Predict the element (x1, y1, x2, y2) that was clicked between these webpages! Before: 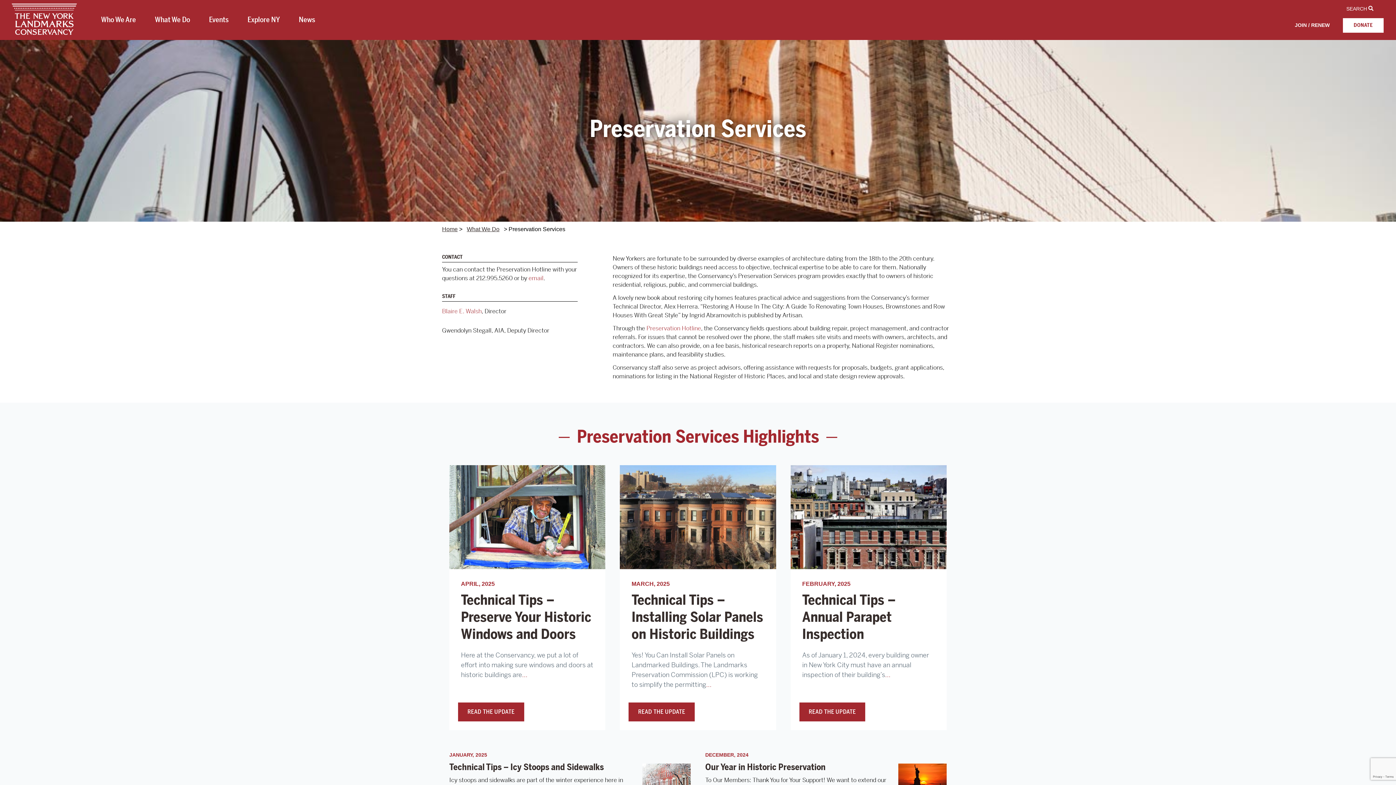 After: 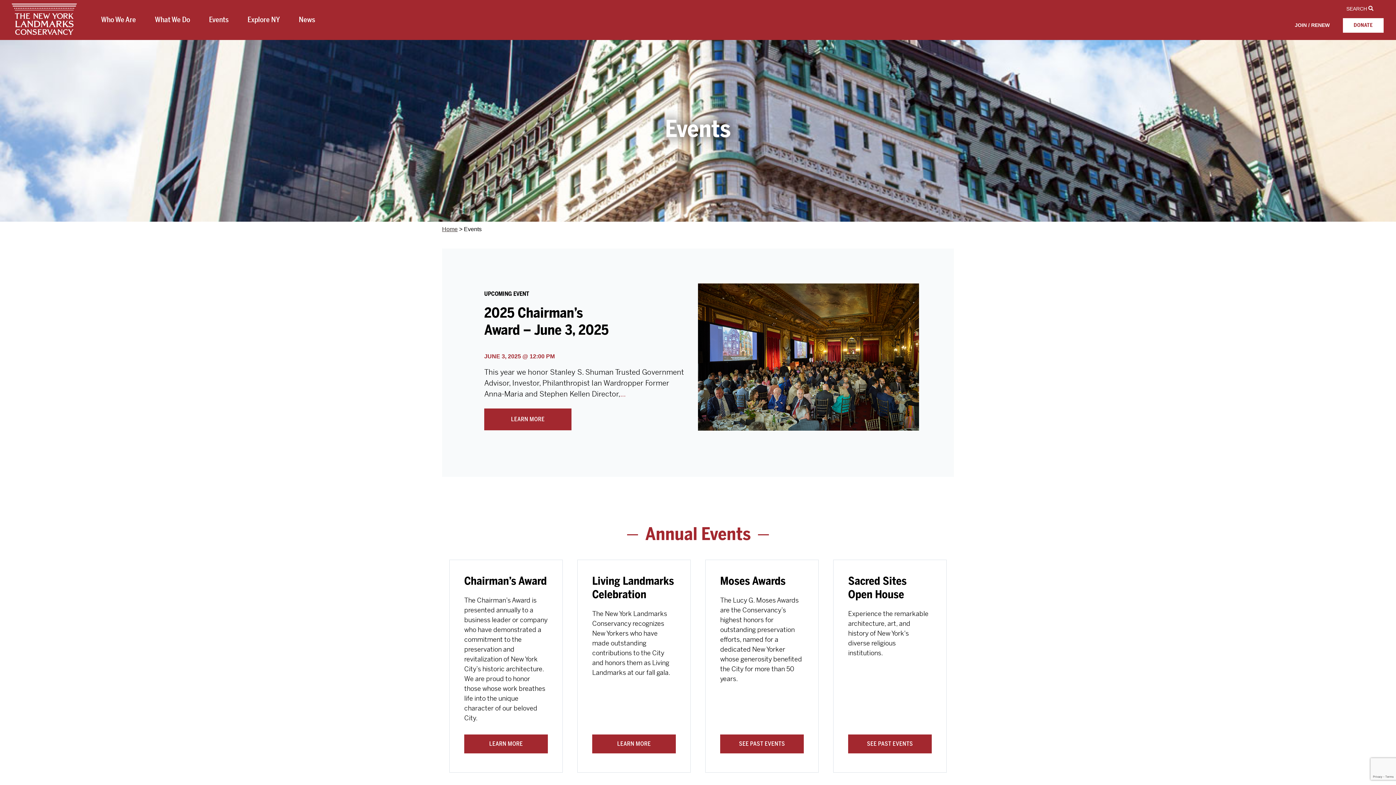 Action: bbox: (203, 11, 234, 28) label: Events